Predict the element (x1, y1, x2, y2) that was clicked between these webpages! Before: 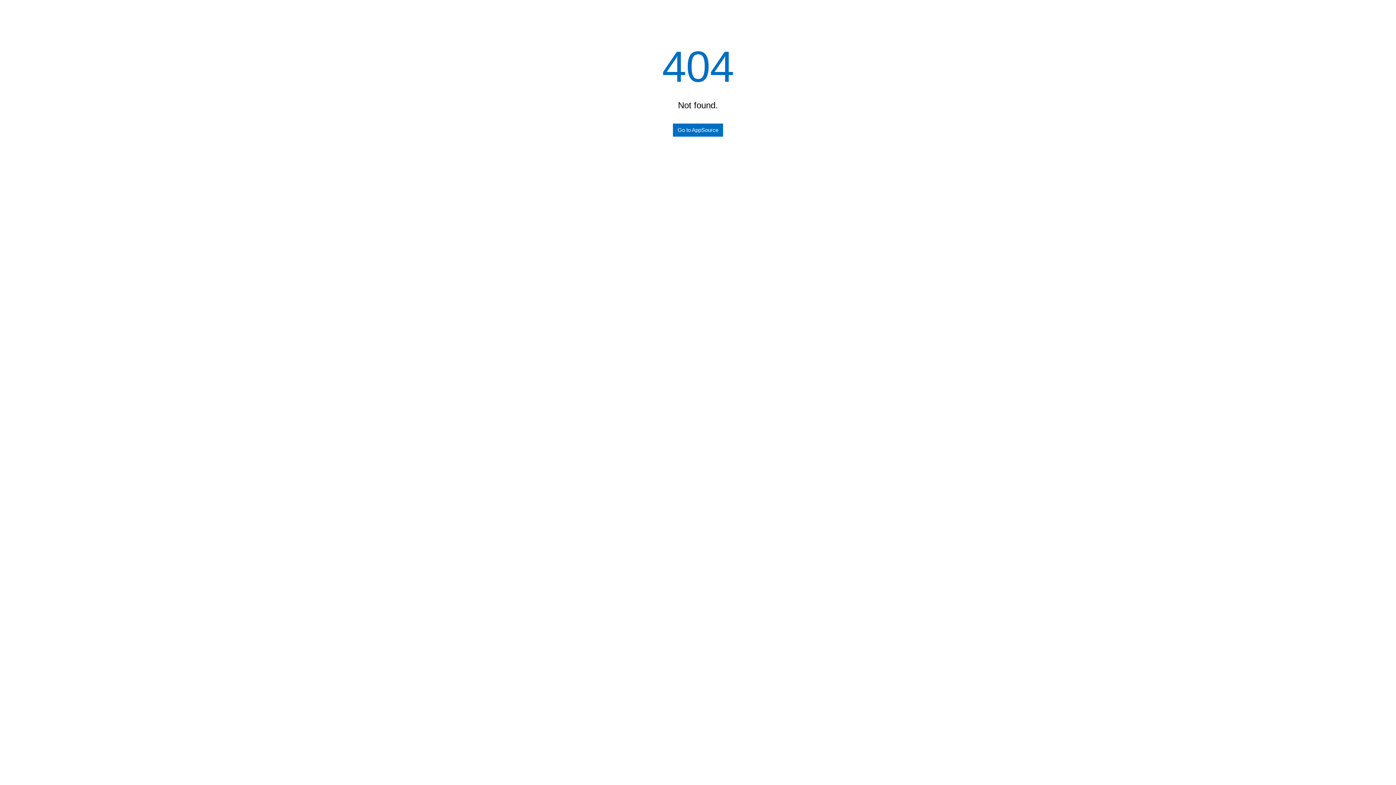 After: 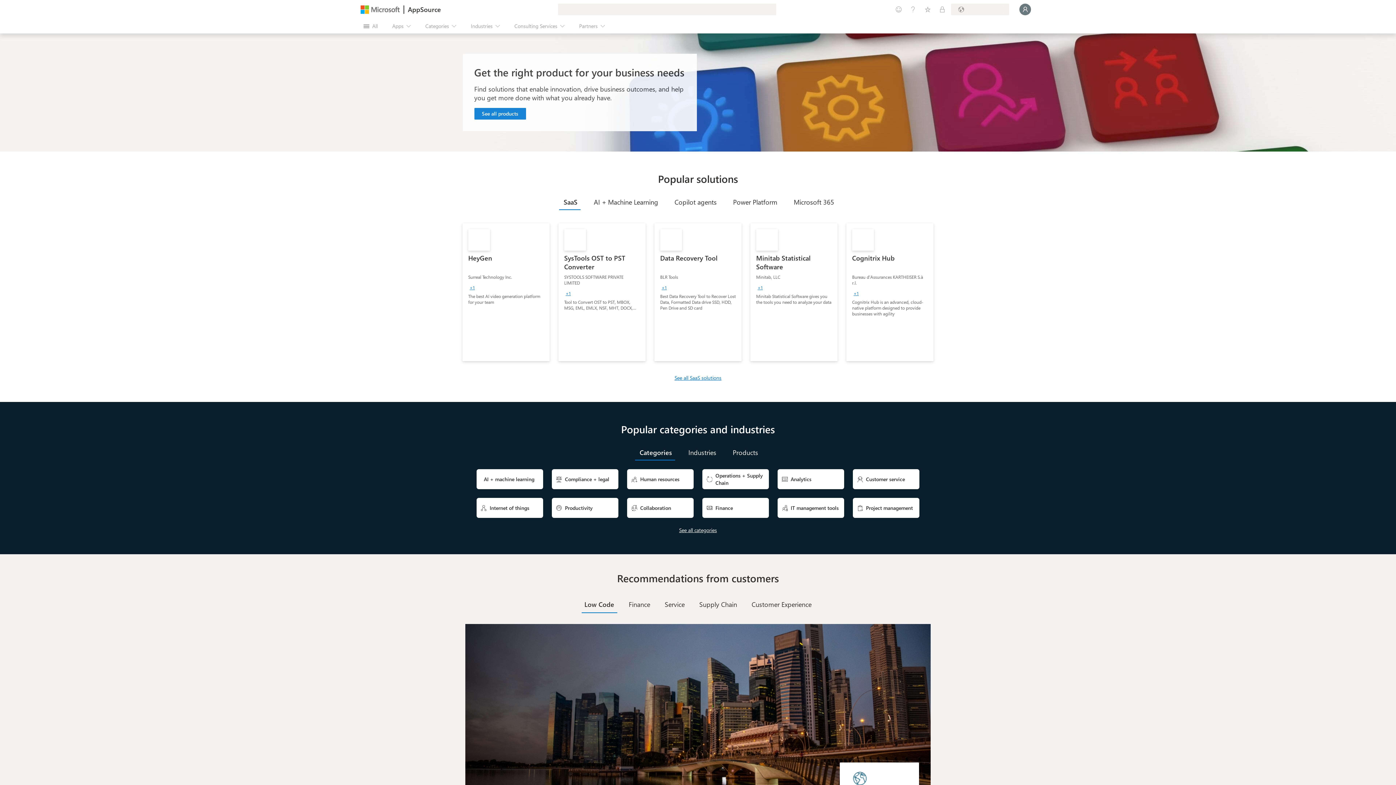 Action: bbox: (673, 123, 723, 136) label: Go to AppSource